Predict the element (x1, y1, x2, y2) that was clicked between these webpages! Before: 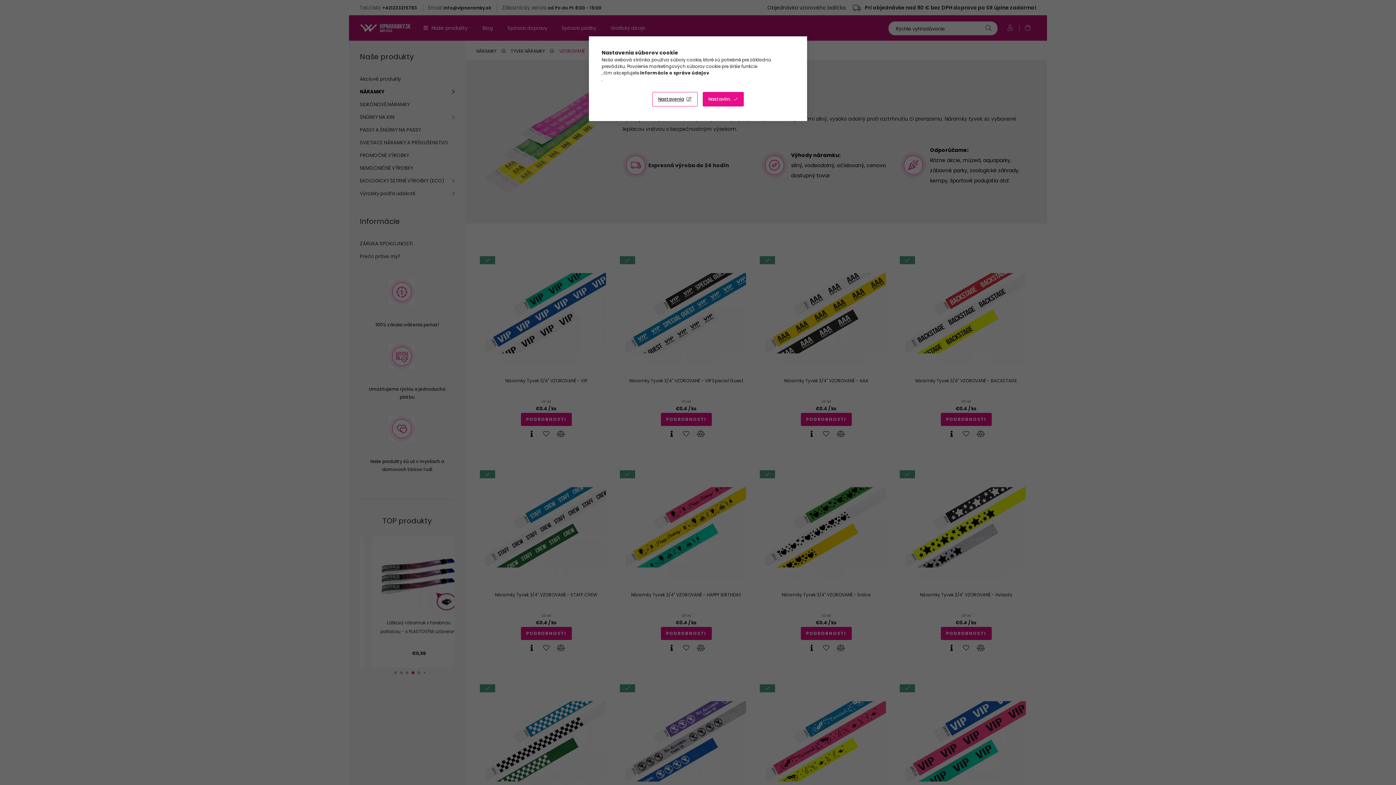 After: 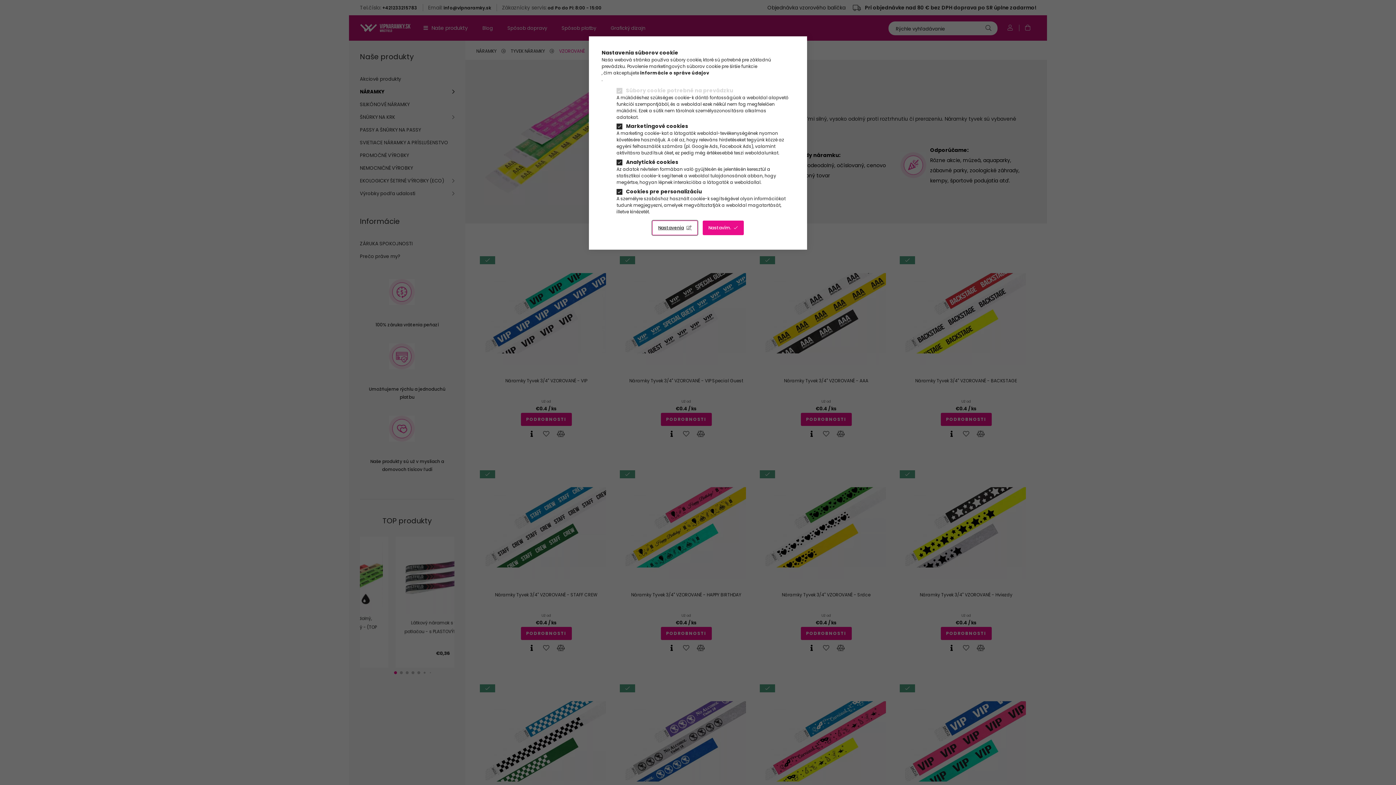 Action: label: Nastavenia bbox: (652, 92, 697, 106)